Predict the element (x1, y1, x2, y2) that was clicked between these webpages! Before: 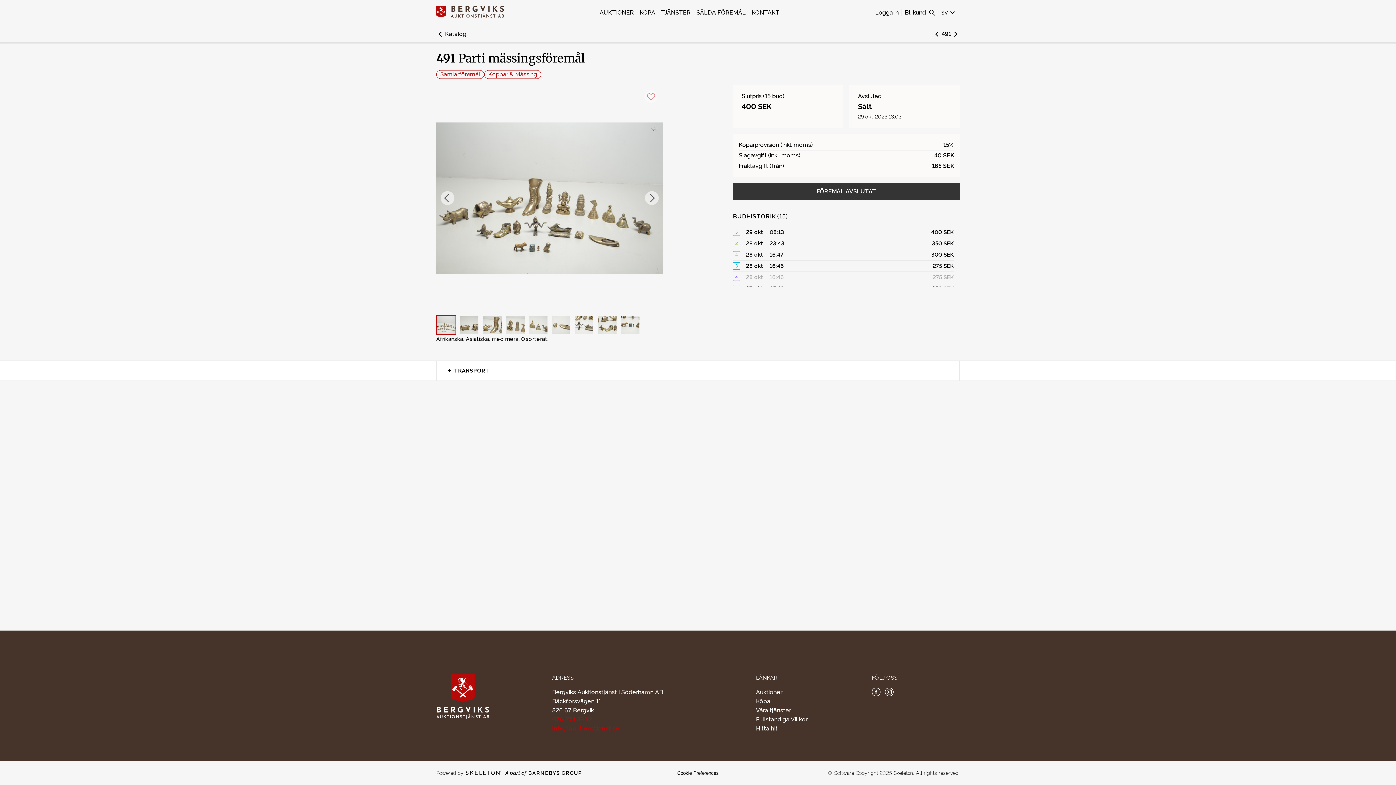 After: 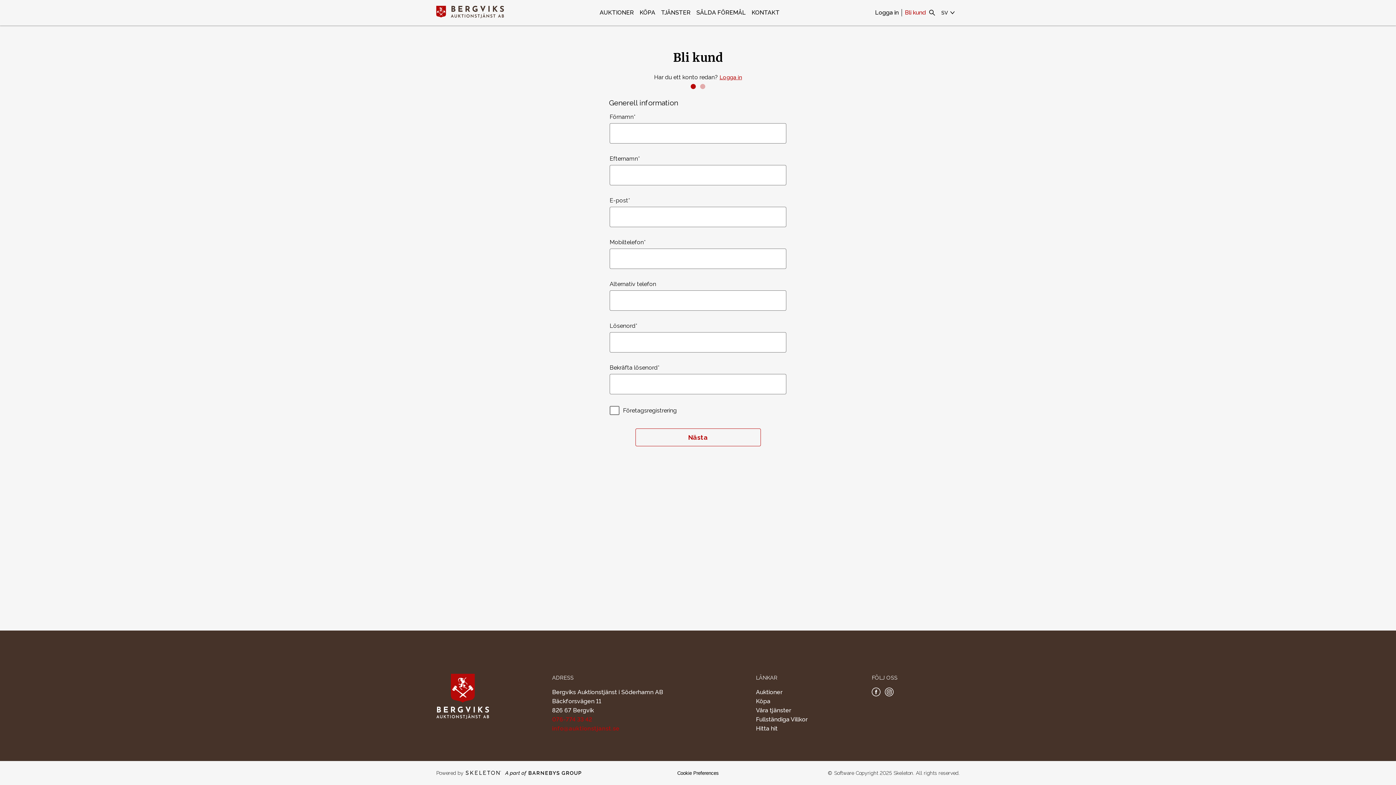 Action: label: Bli kund bbox: (905, 6, 926, 18)